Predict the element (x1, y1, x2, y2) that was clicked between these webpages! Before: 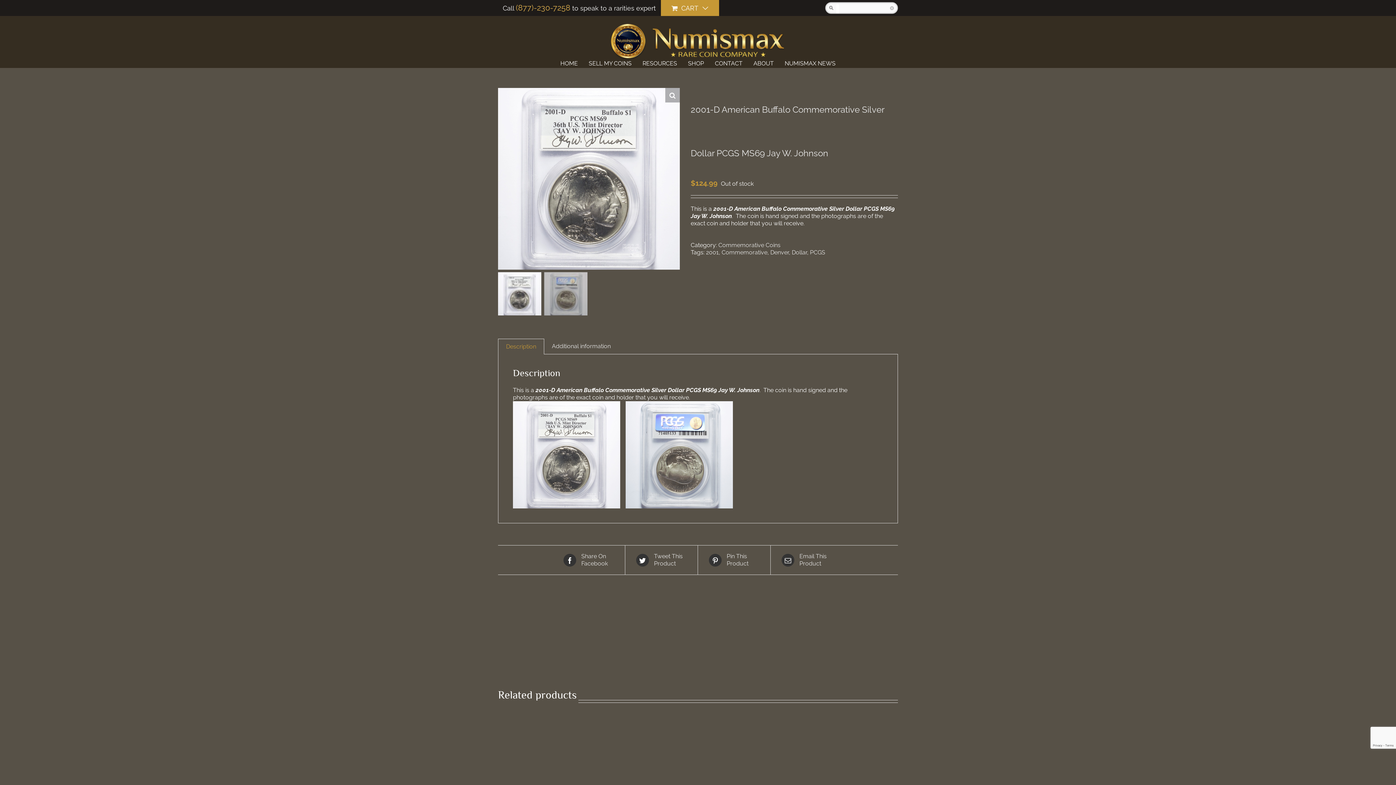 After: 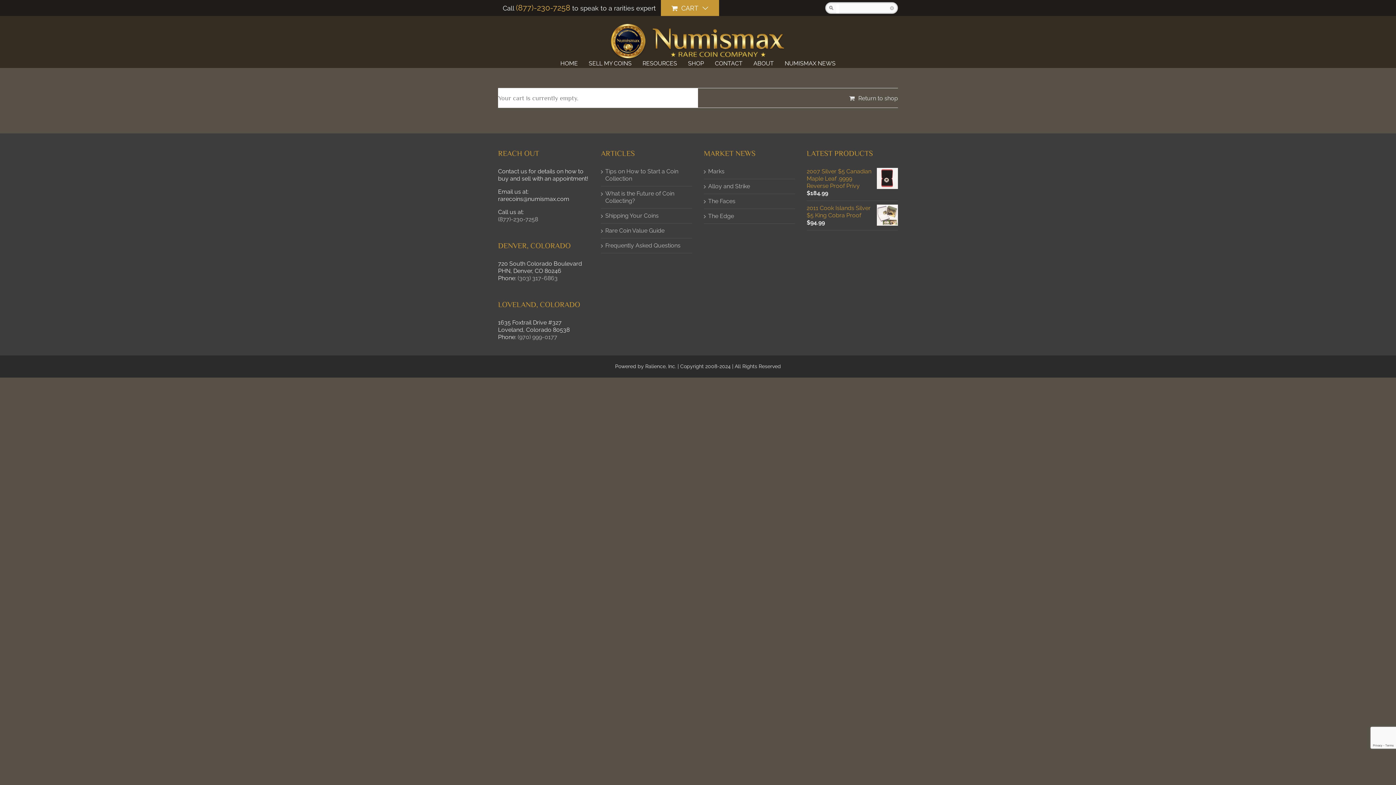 Action: label: CART bbox: (661, 0, 719, 16)